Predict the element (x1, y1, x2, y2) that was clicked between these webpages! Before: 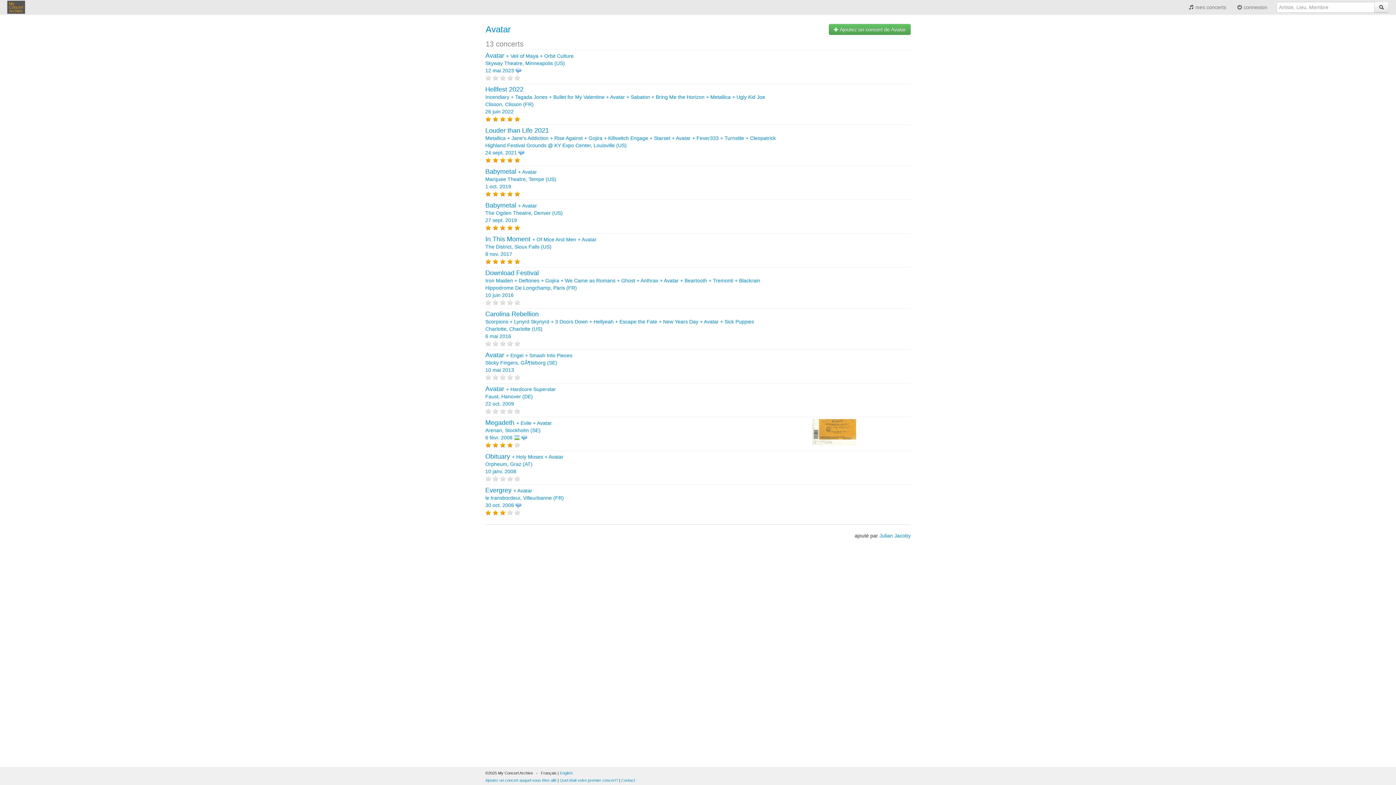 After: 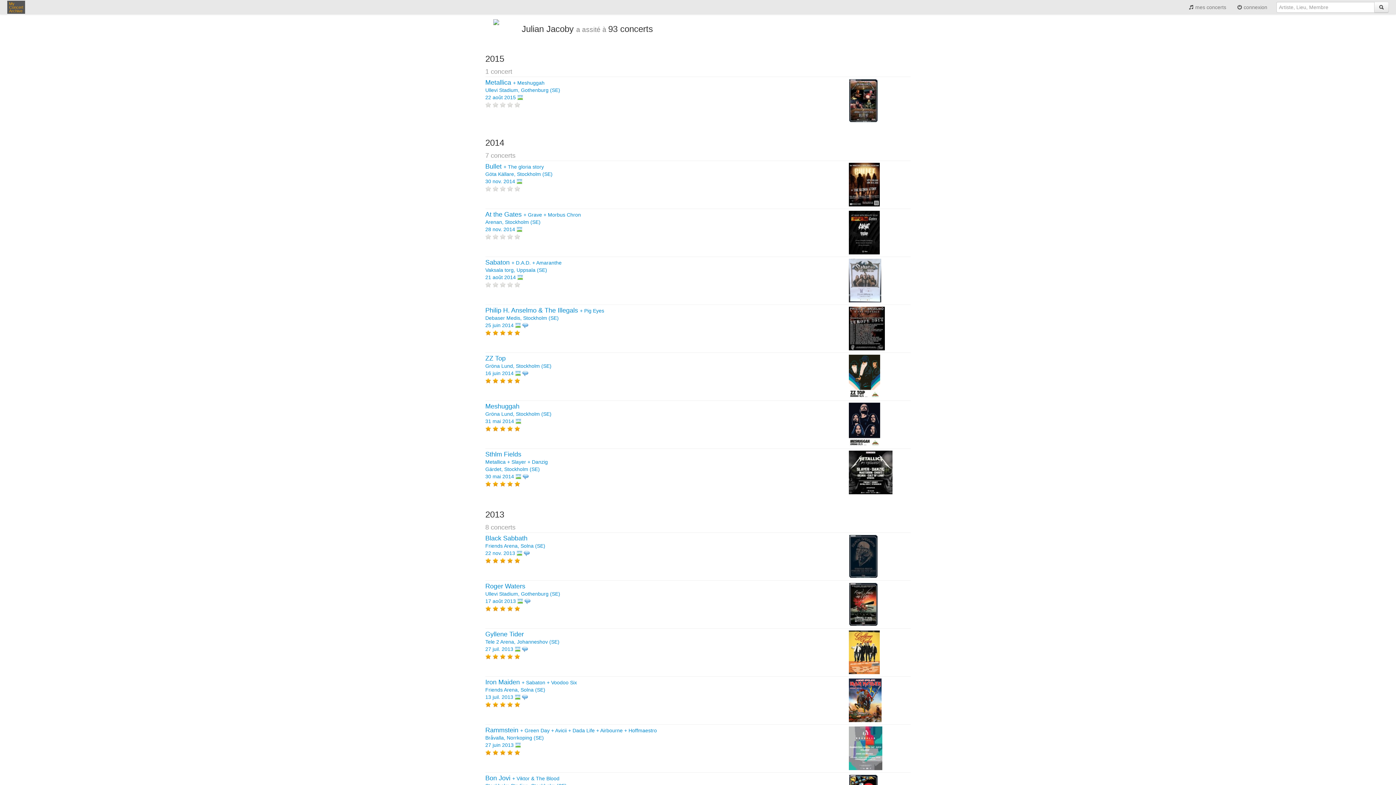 Action: label: Julian Jacoby bbox: (879, 533, 910, 538)